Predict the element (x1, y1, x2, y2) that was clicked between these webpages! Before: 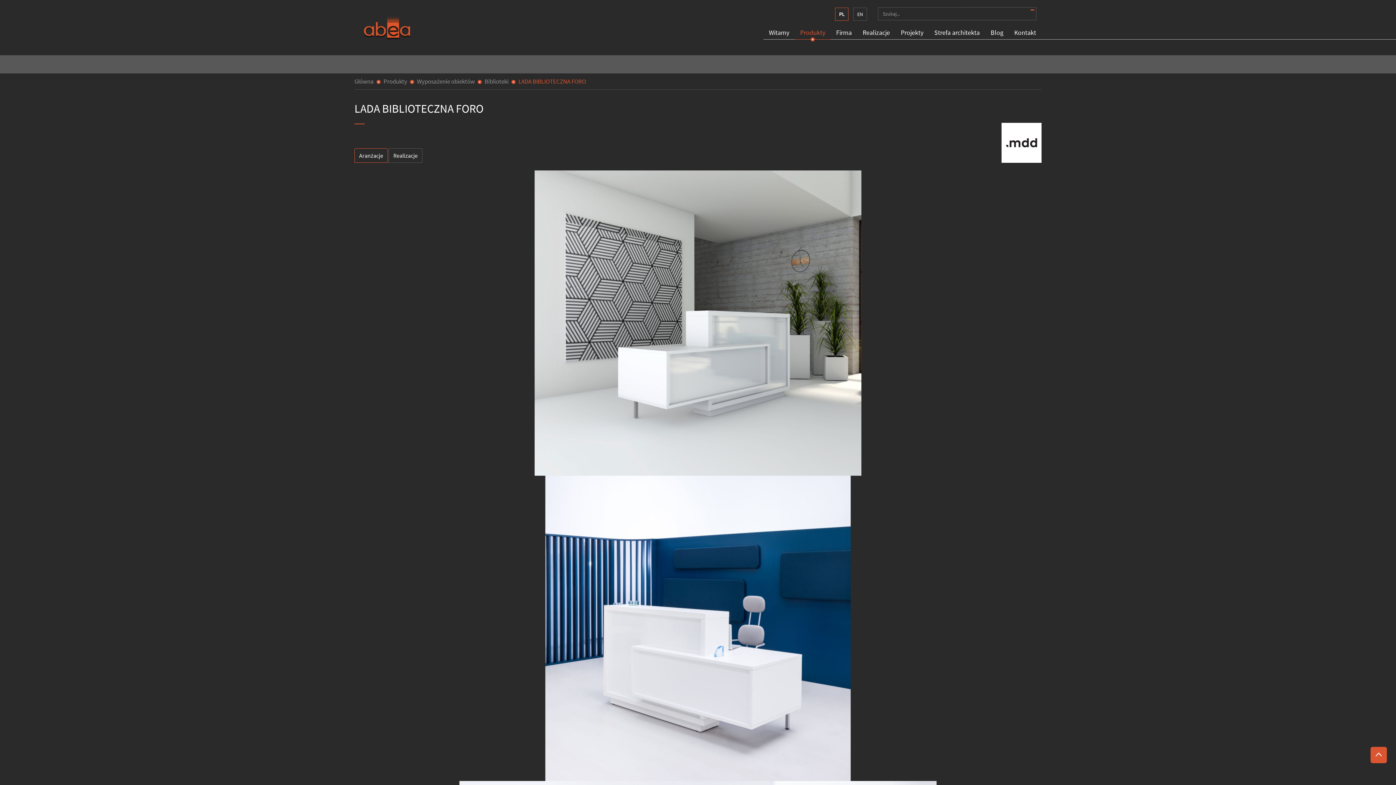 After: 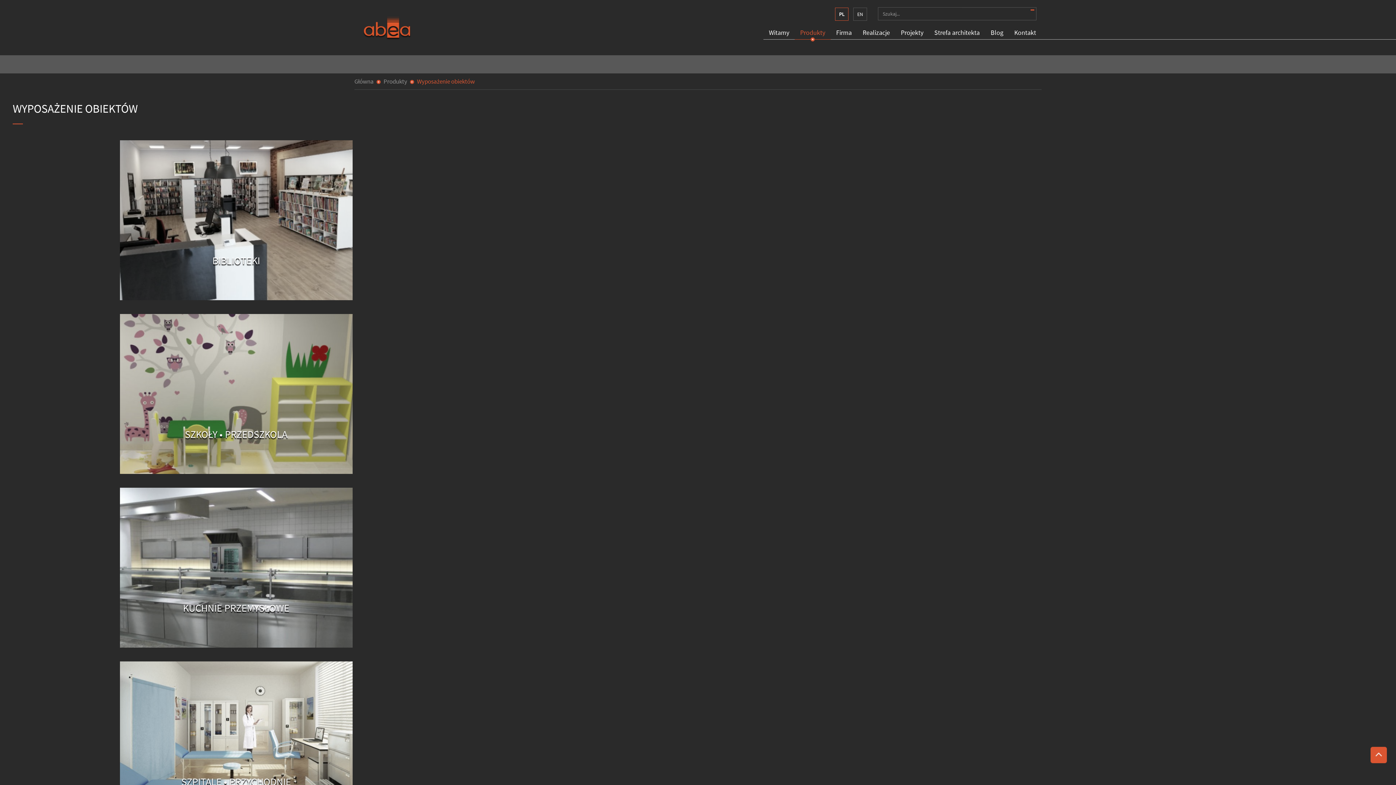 Action: bbox: (417, 77, 474, 85) label: Wyposażenie obiektów